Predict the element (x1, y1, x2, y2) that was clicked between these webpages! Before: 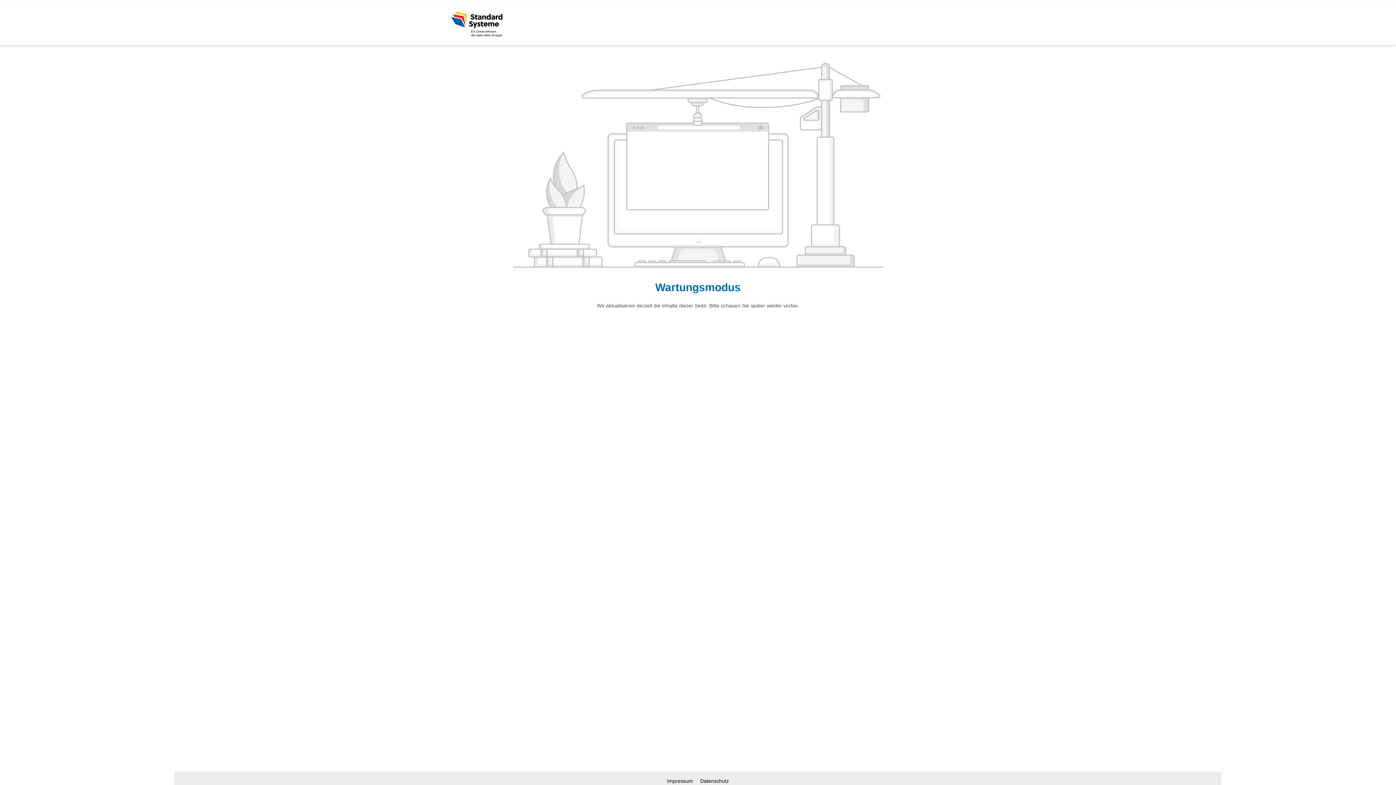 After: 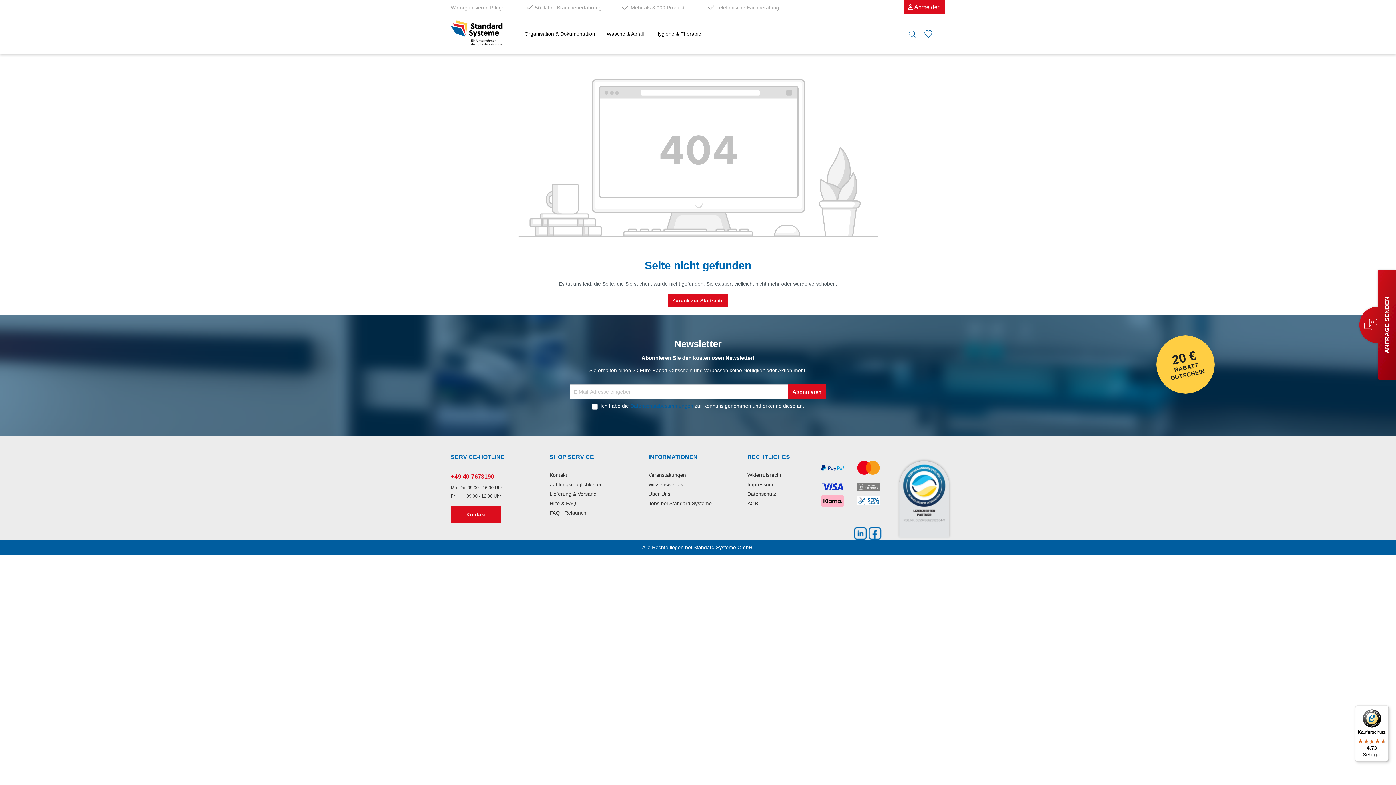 Action: label: Impressum  bbox: (664, 778, 697, 784)